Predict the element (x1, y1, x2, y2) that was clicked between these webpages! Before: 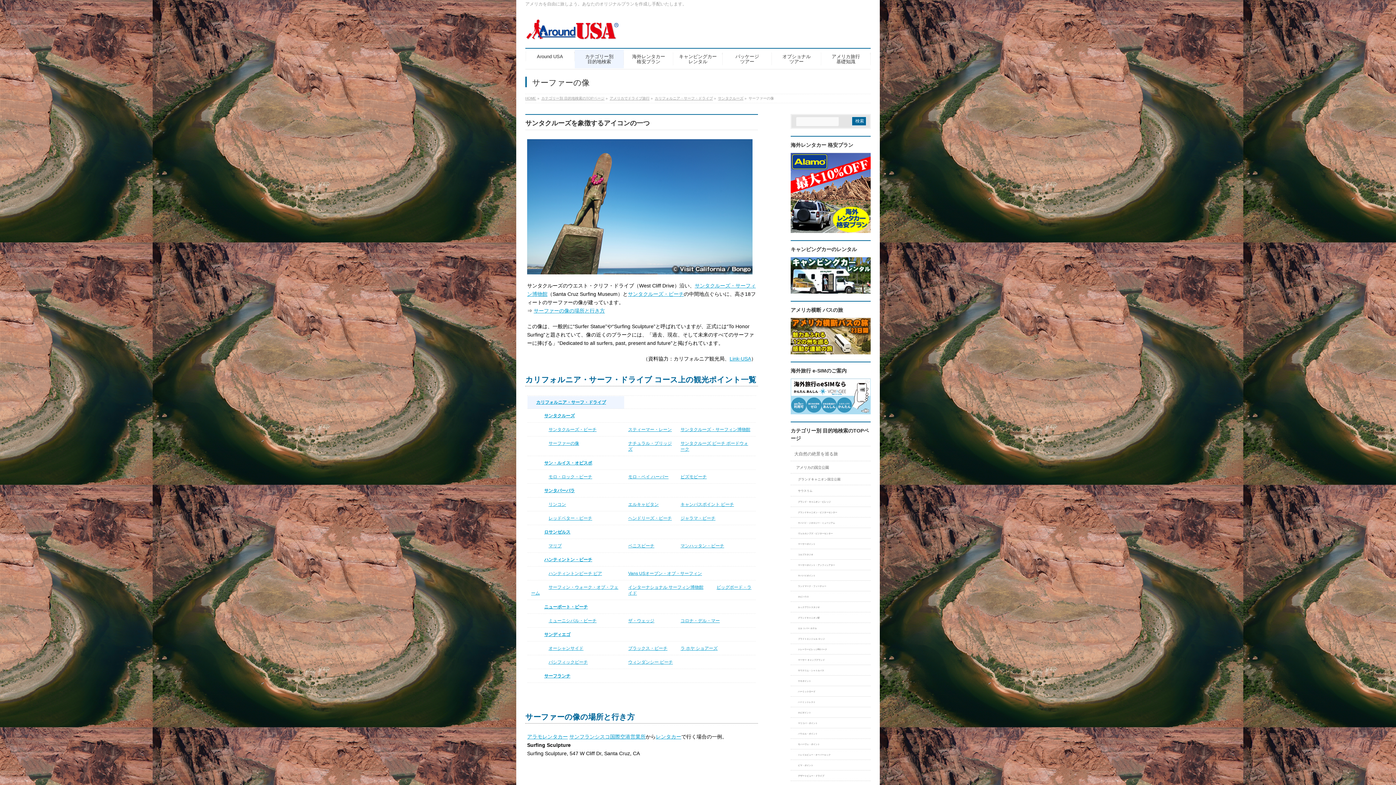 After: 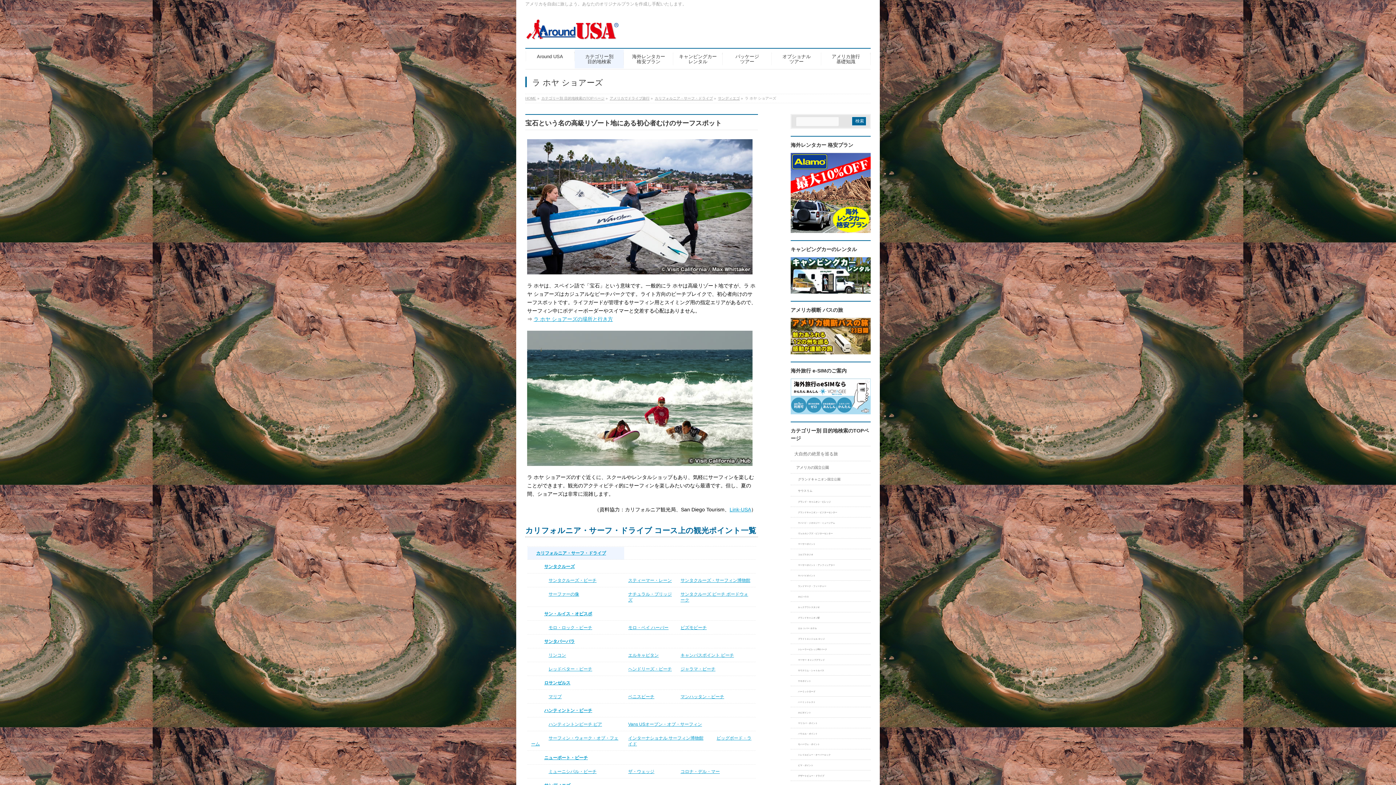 Action: bbox: (680, 646, 717, 651) label: ラ ホヤ ショアーズ